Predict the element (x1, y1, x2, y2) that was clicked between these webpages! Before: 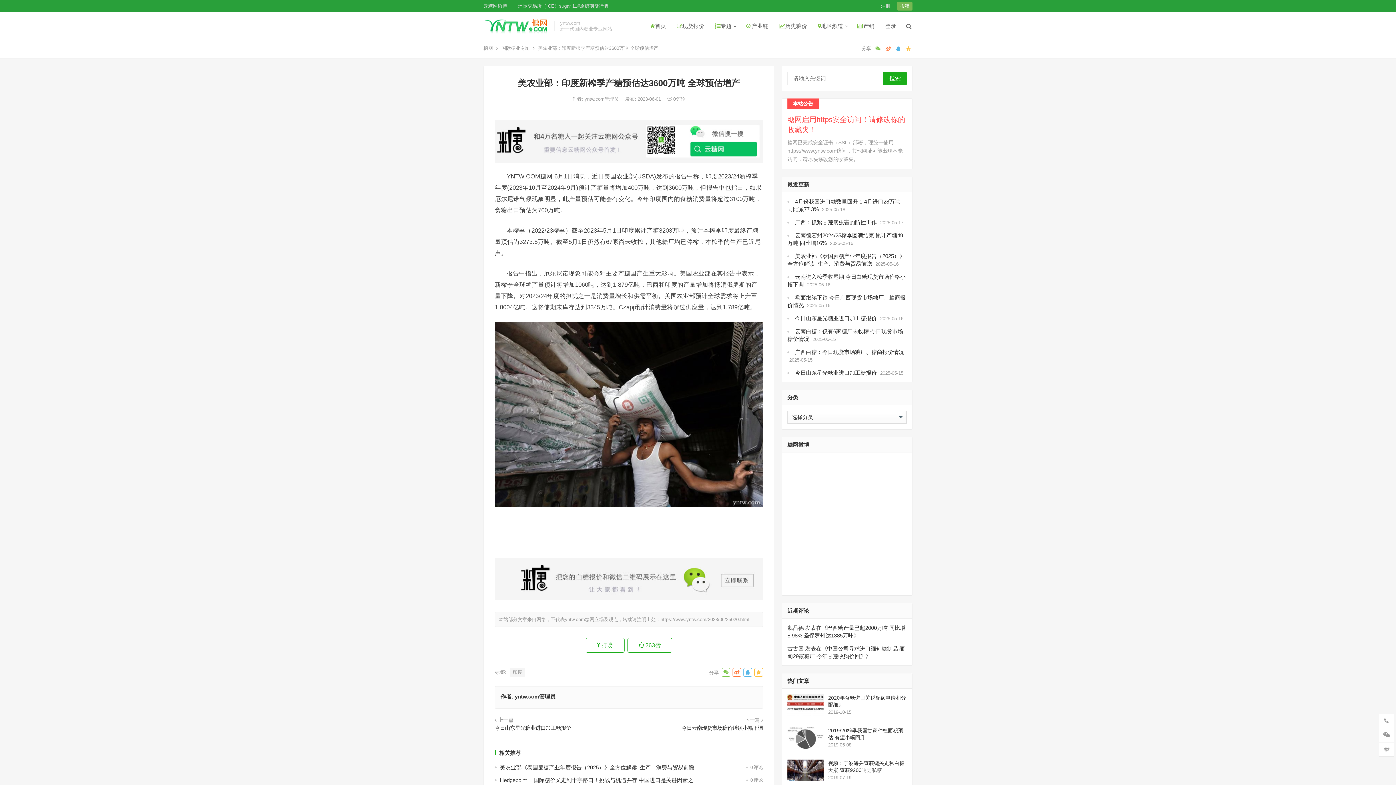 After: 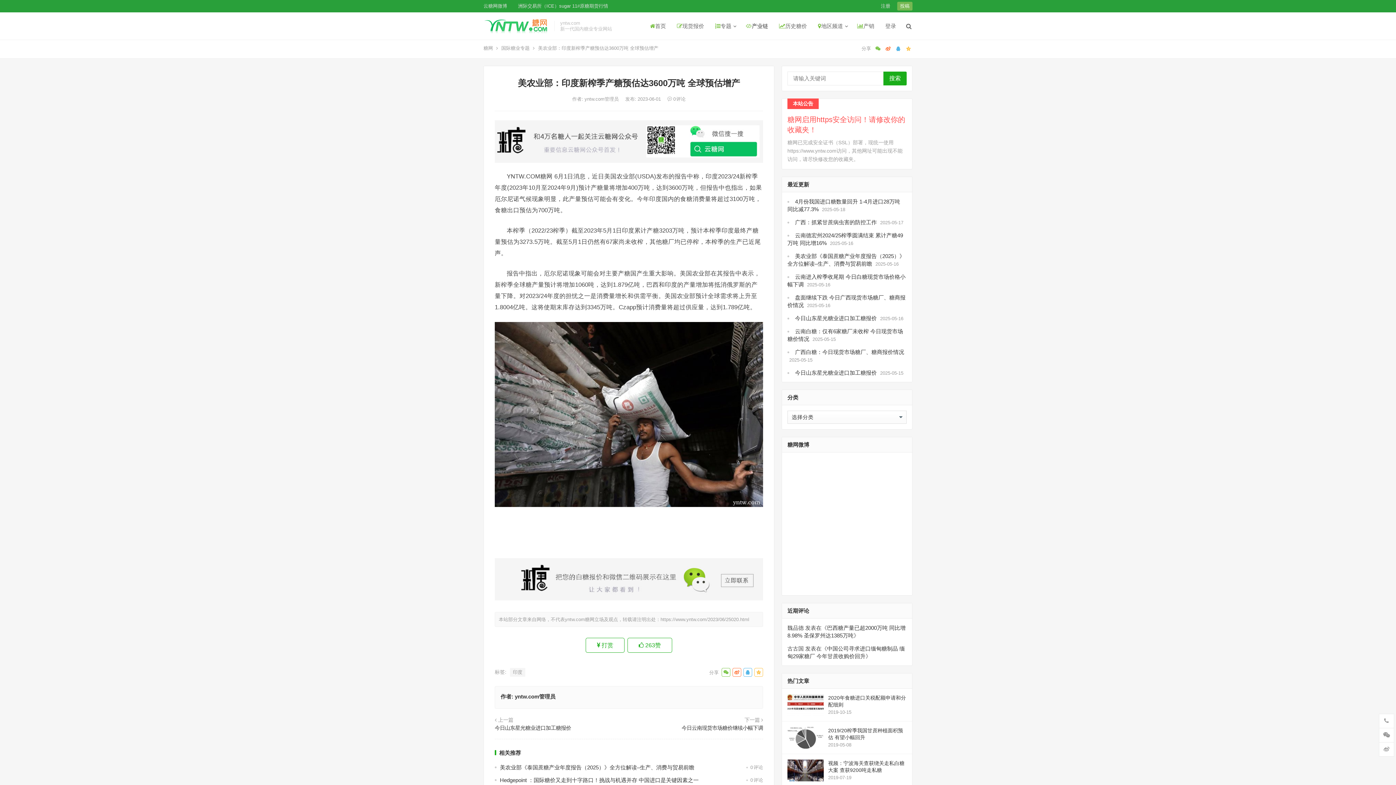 Action: bbox: (740, 12, 773, 39) label: 产业链